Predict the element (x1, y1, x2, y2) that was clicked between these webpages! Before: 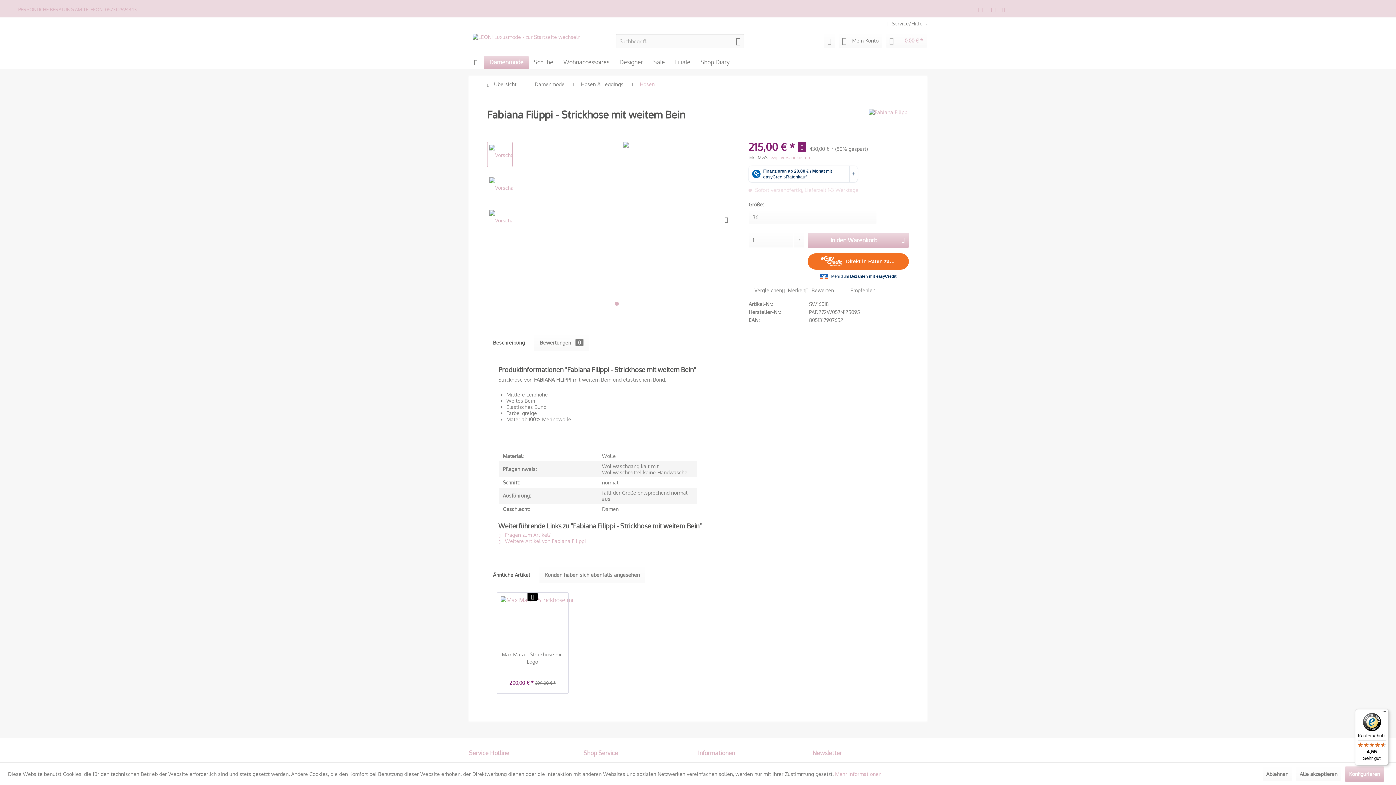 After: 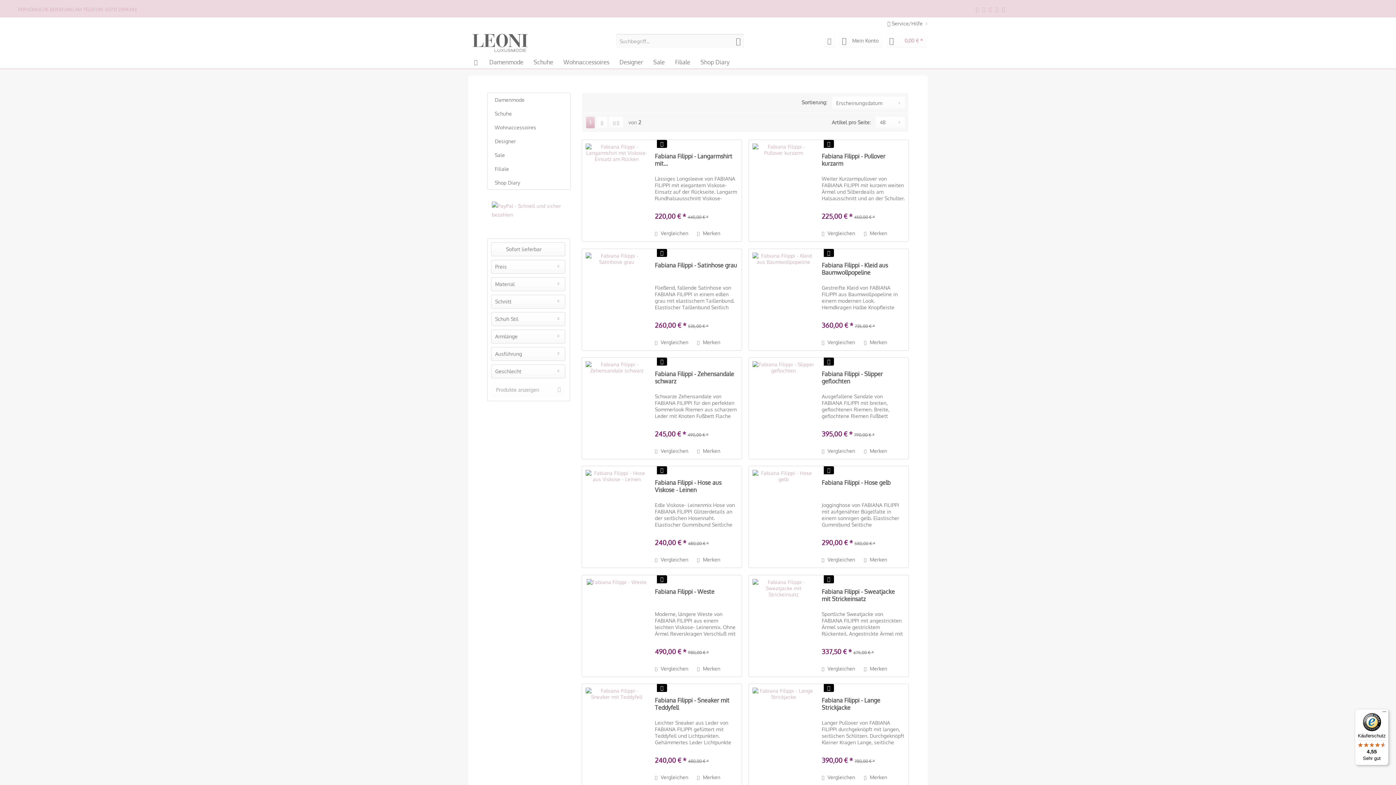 Action: bbox: (498, 538, 586, 544) label:  Weitere Artikel von Fabiana Filippi